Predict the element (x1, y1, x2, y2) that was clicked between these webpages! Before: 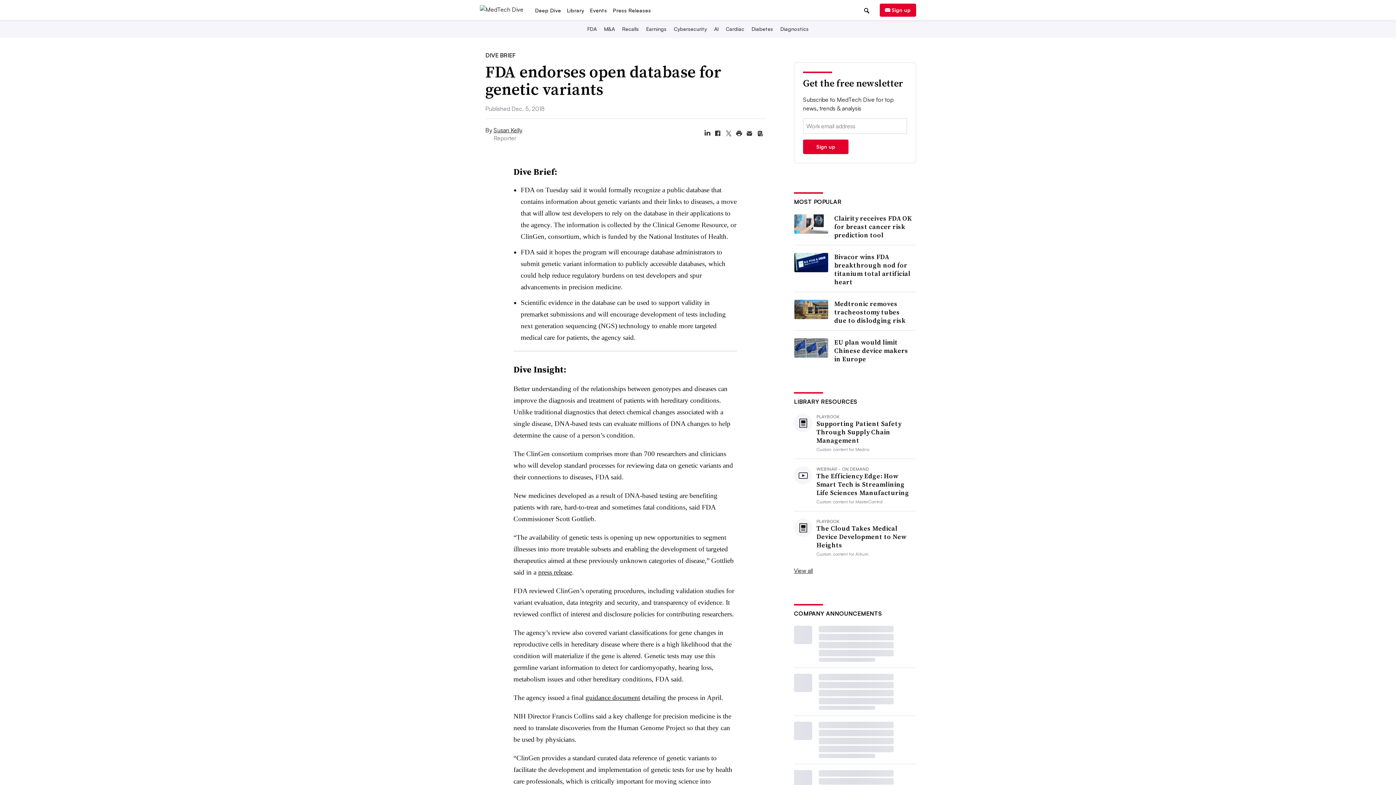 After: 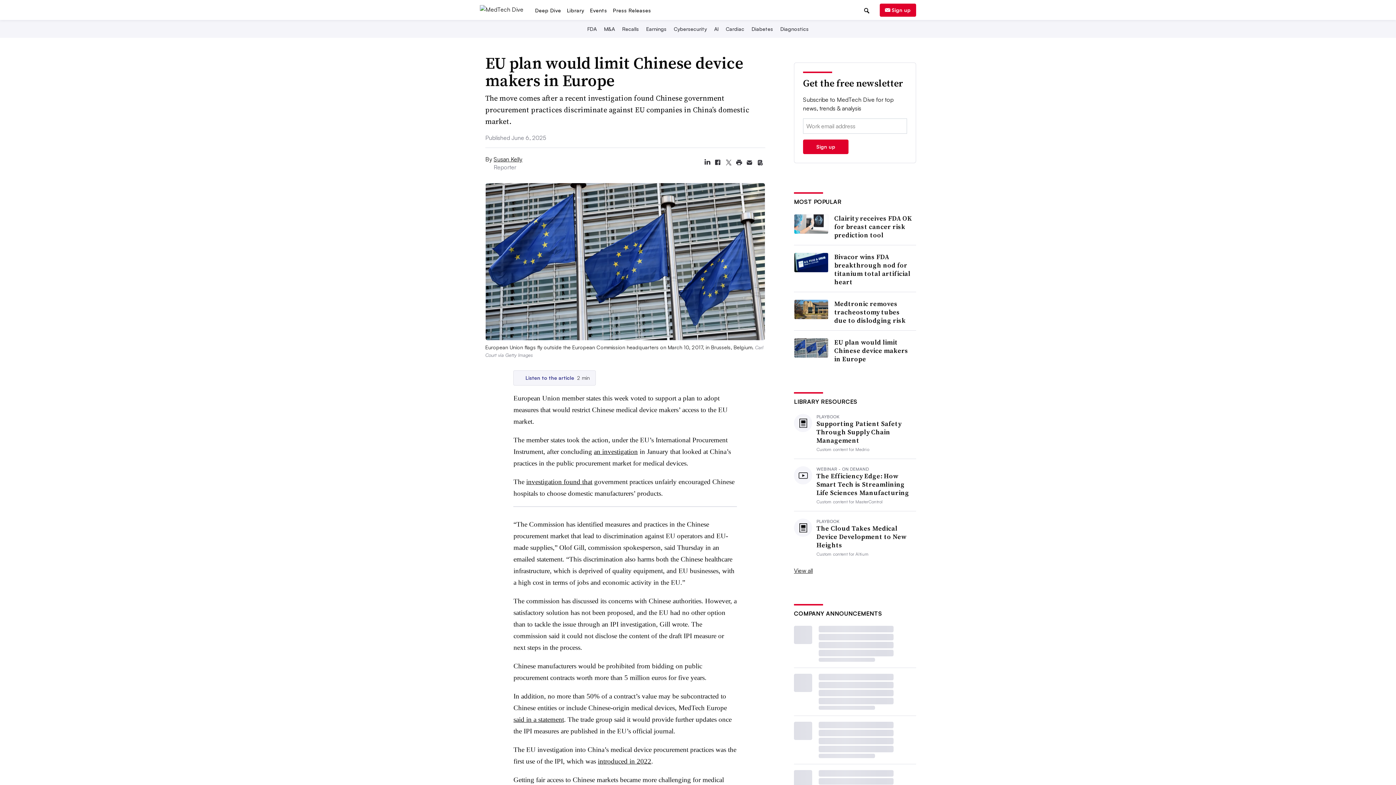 Action: bbox: (834, 382, 912, 408) label: EU plan would limit Chinese device makers in Europe